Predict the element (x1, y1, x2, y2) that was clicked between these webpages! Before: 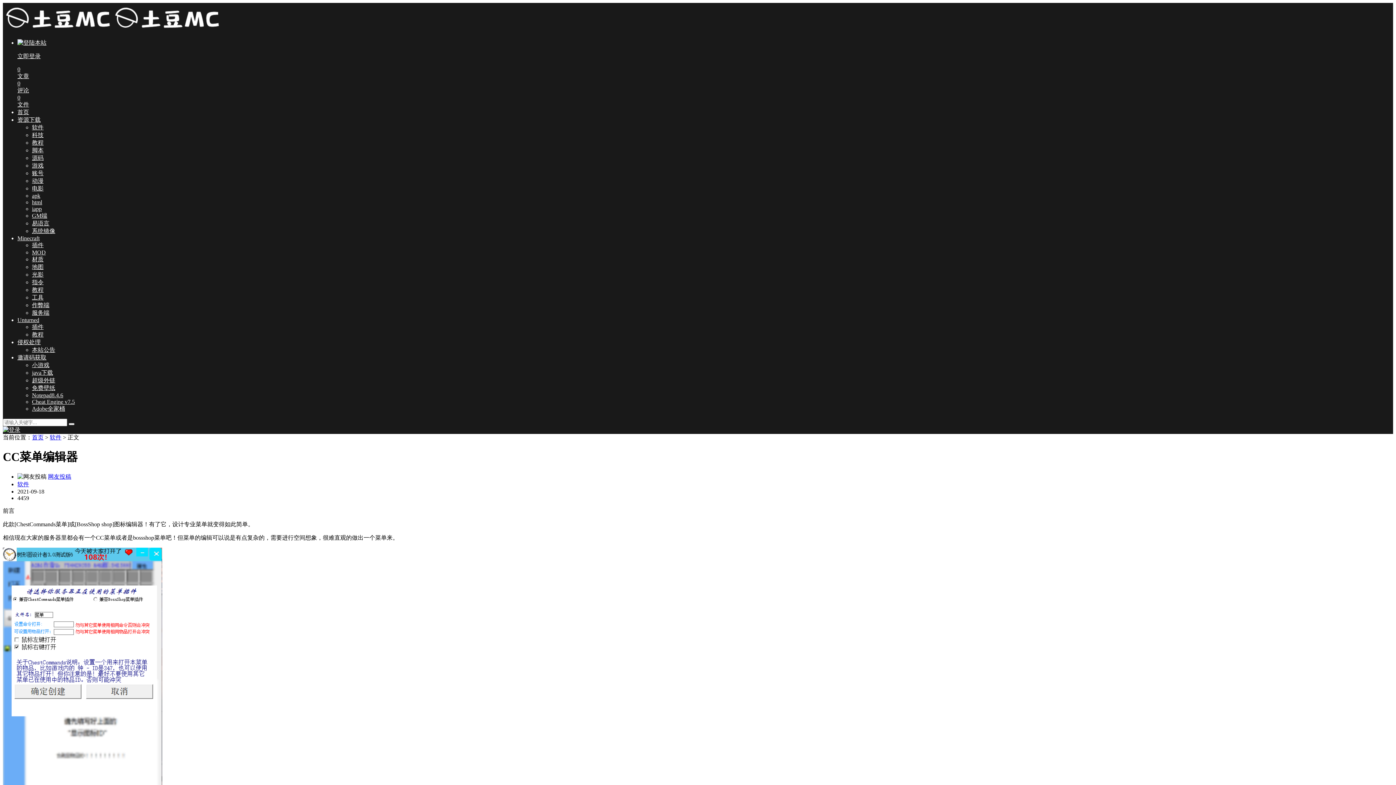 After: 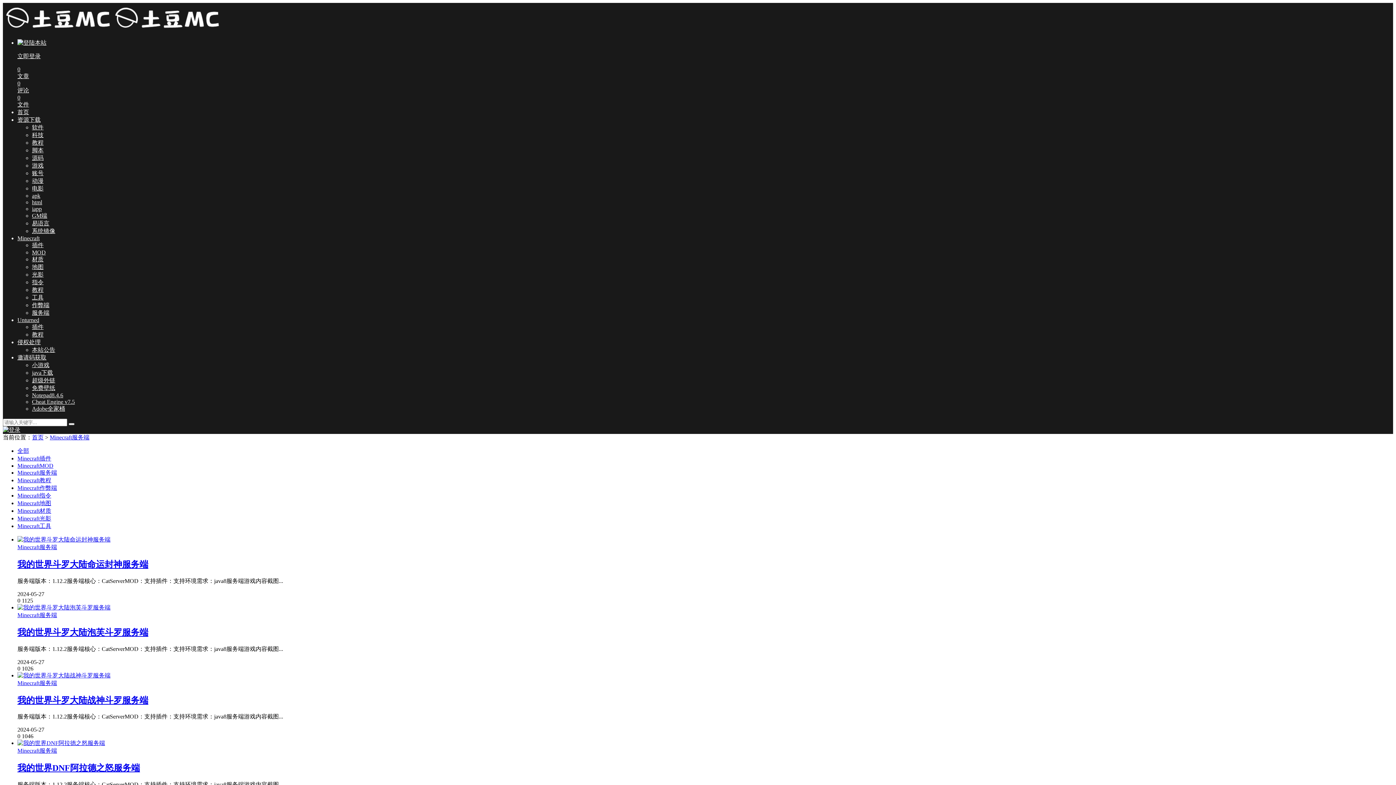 Action: bbox: (32, 309, 49, 316) label: 服务端